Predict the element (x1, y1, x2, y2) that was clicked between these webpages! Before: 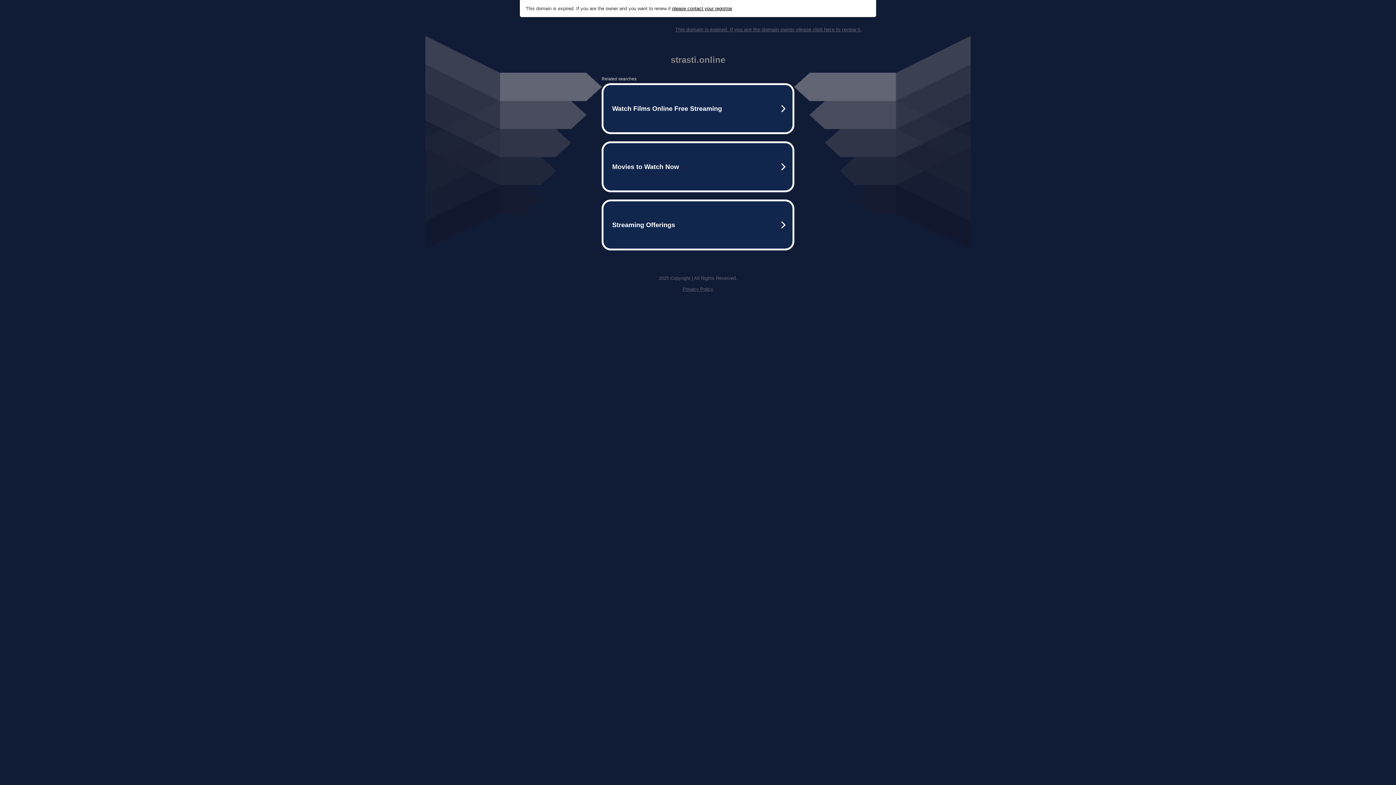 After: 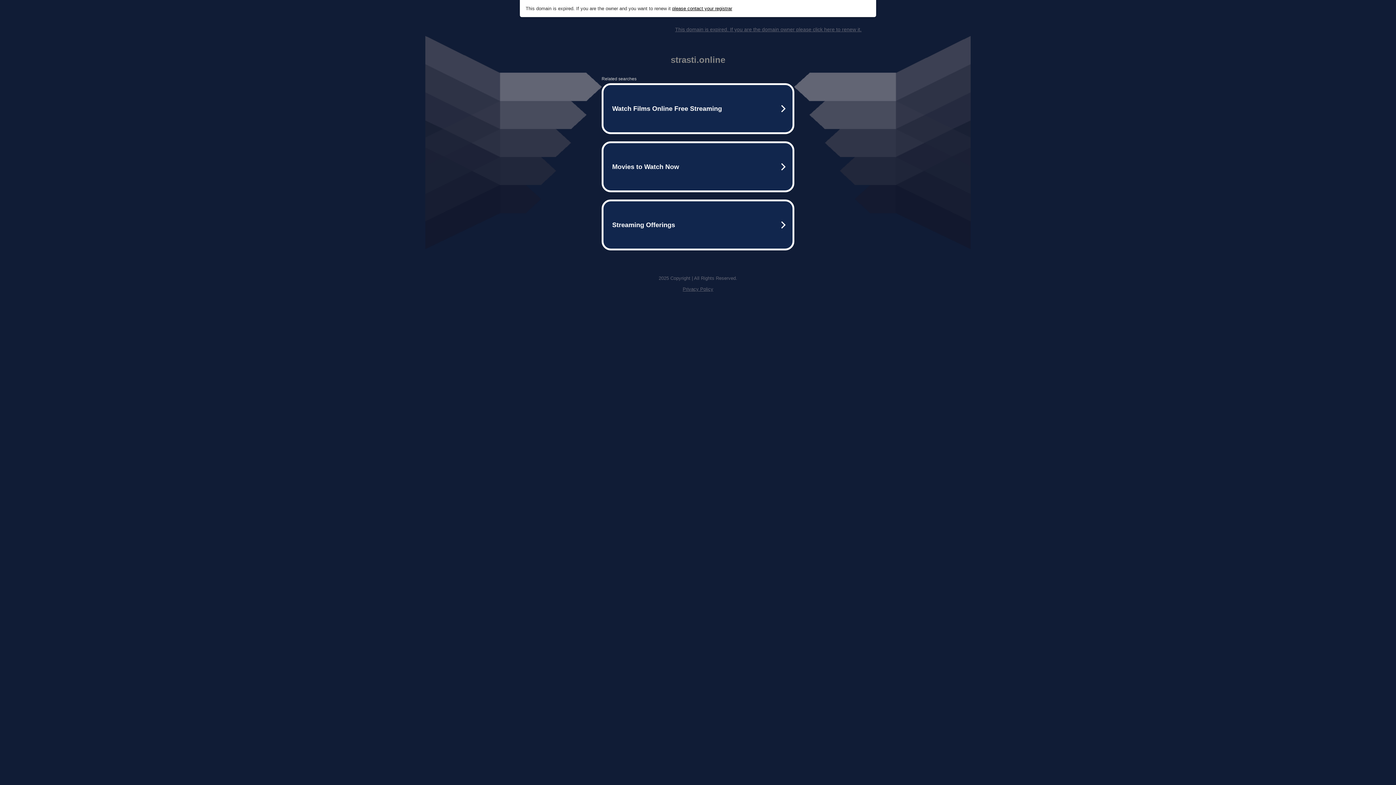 Action: label: Privacy Policy bbox: (682, 286, 713, 292)